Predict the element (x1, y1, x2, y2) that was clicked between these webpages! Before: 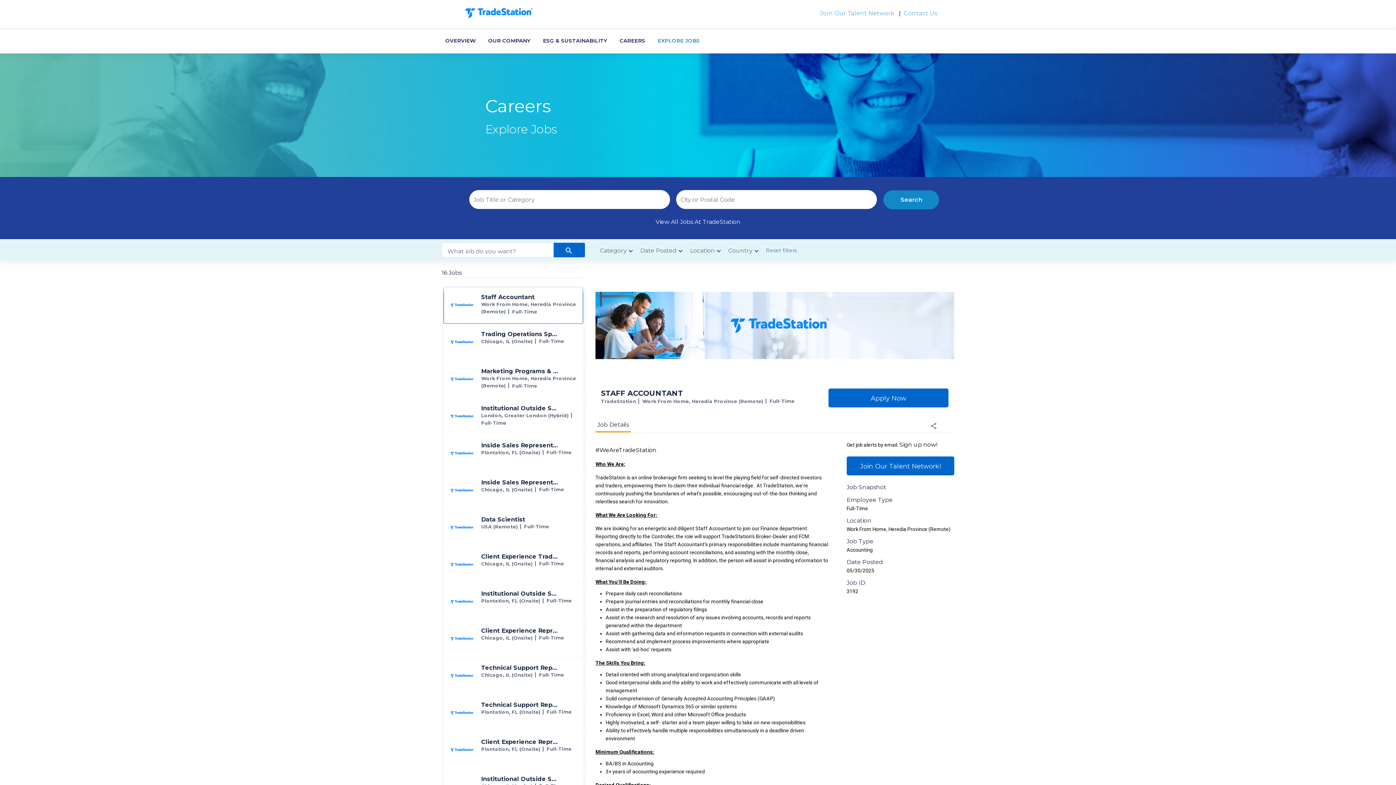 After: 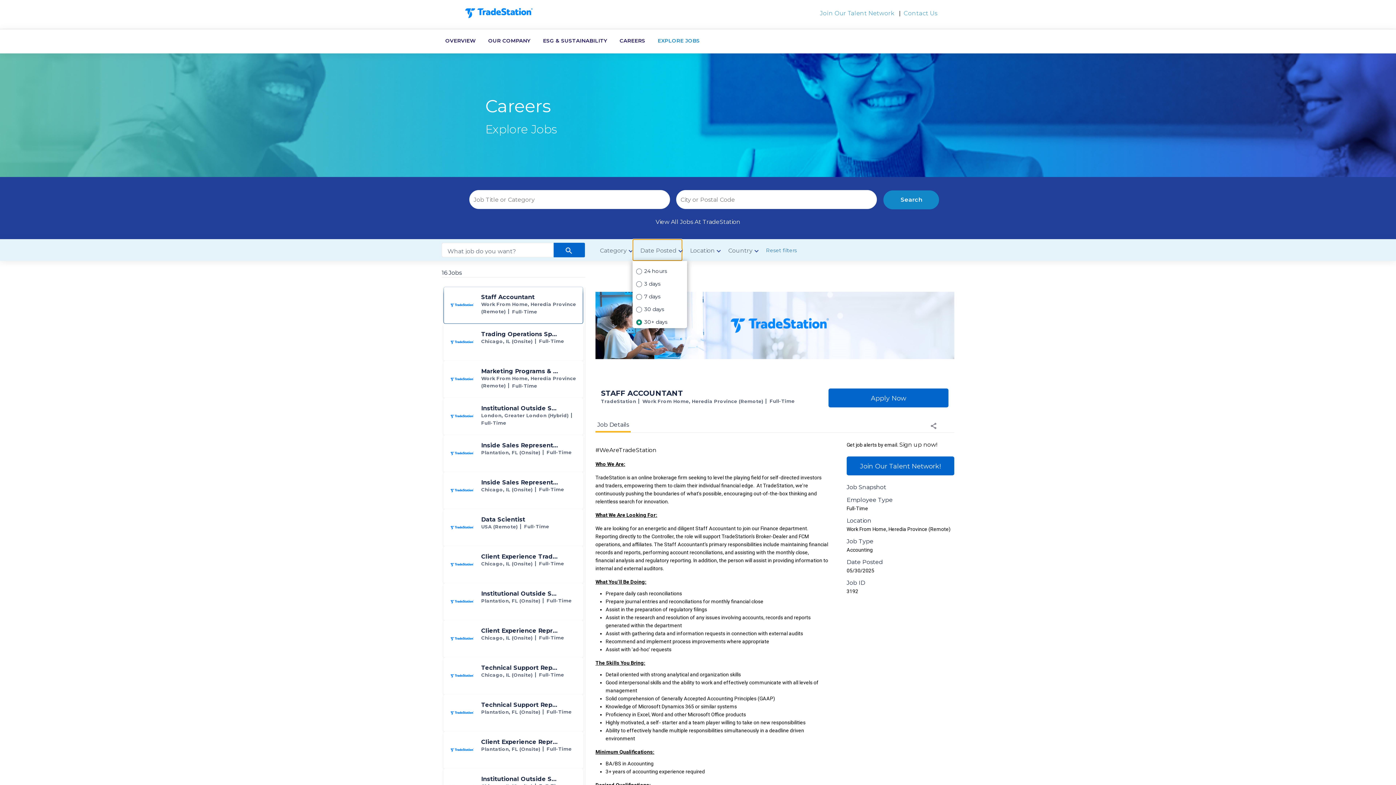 Action: label: Date posted filter bbox: (632, 239, 682, 261)